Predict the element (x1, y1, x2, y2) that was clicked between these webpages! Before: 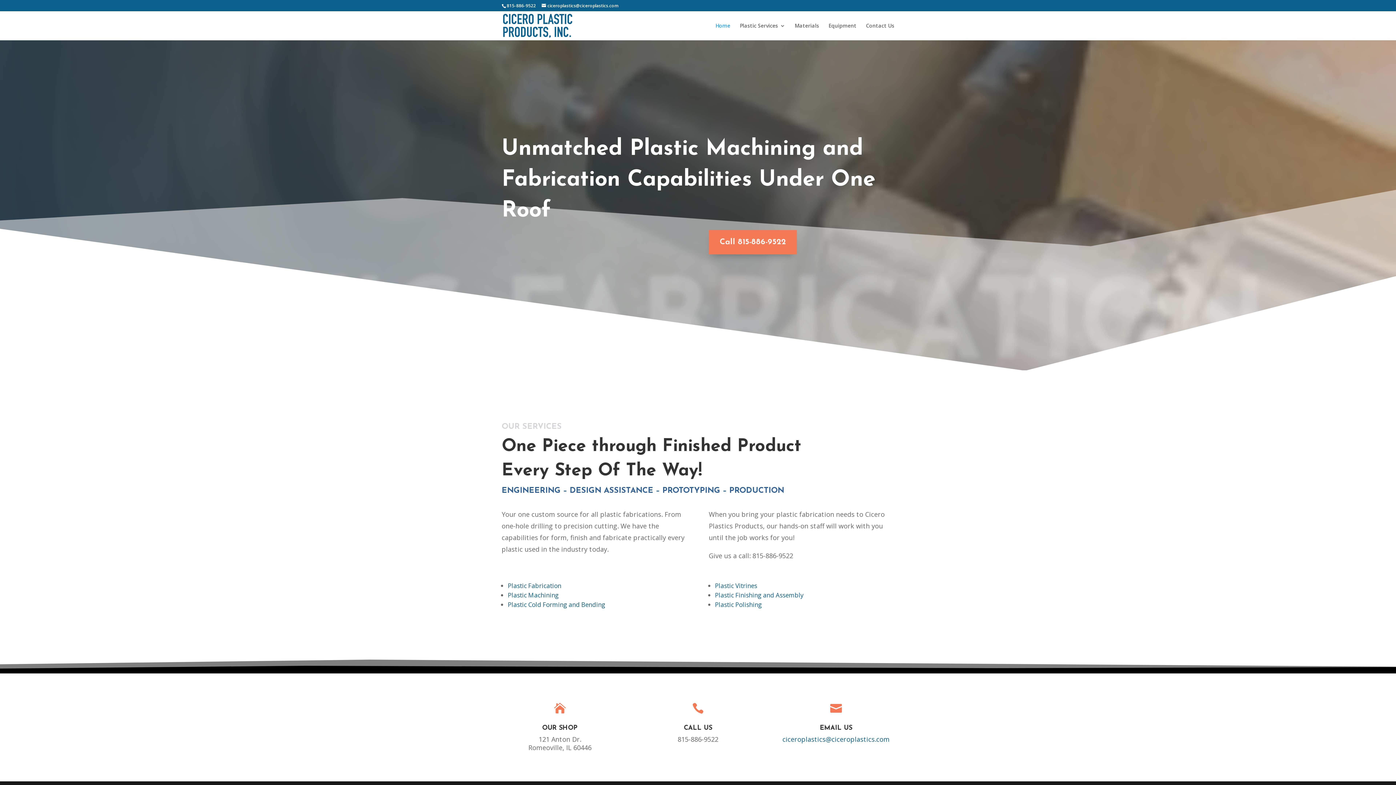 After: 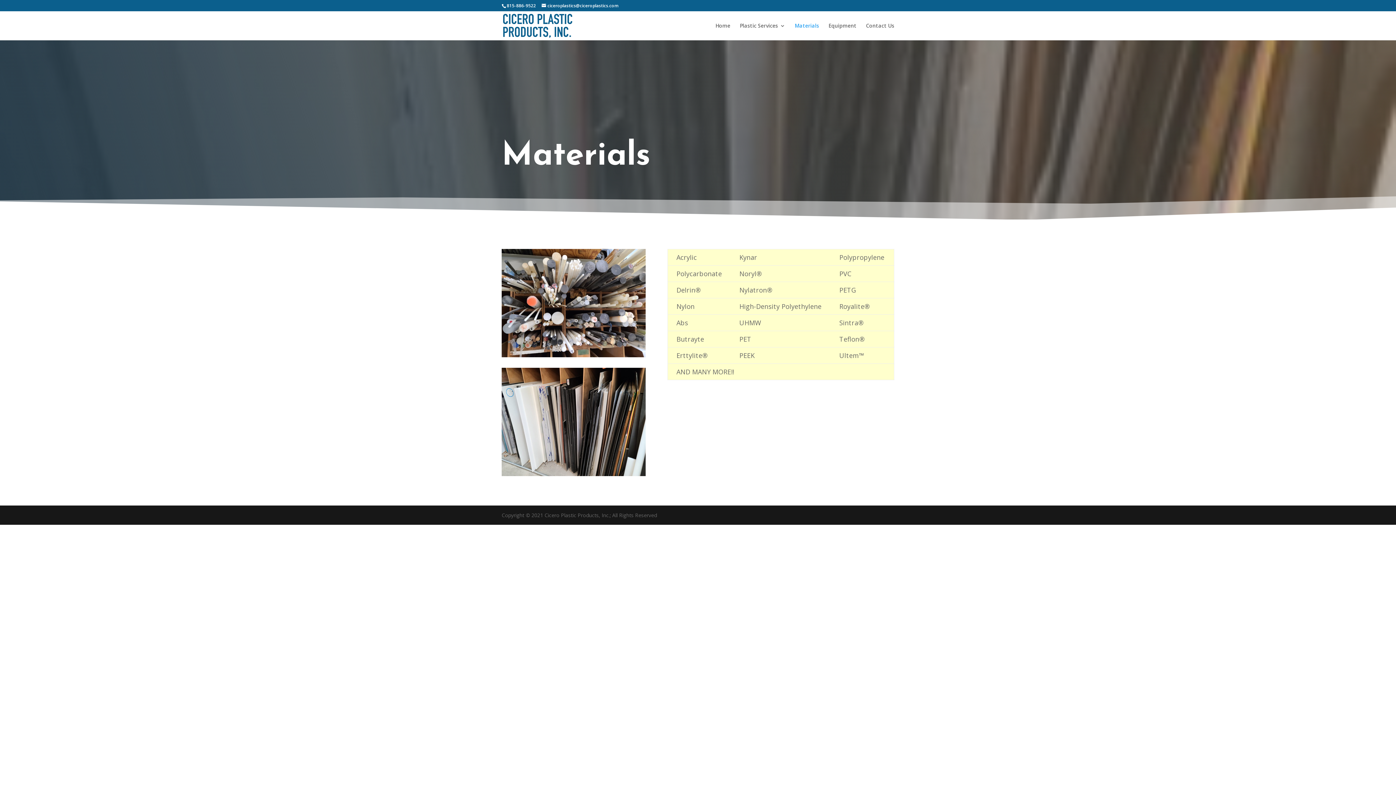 Action: bbox: (794, 23, 819, 40) label: Materials